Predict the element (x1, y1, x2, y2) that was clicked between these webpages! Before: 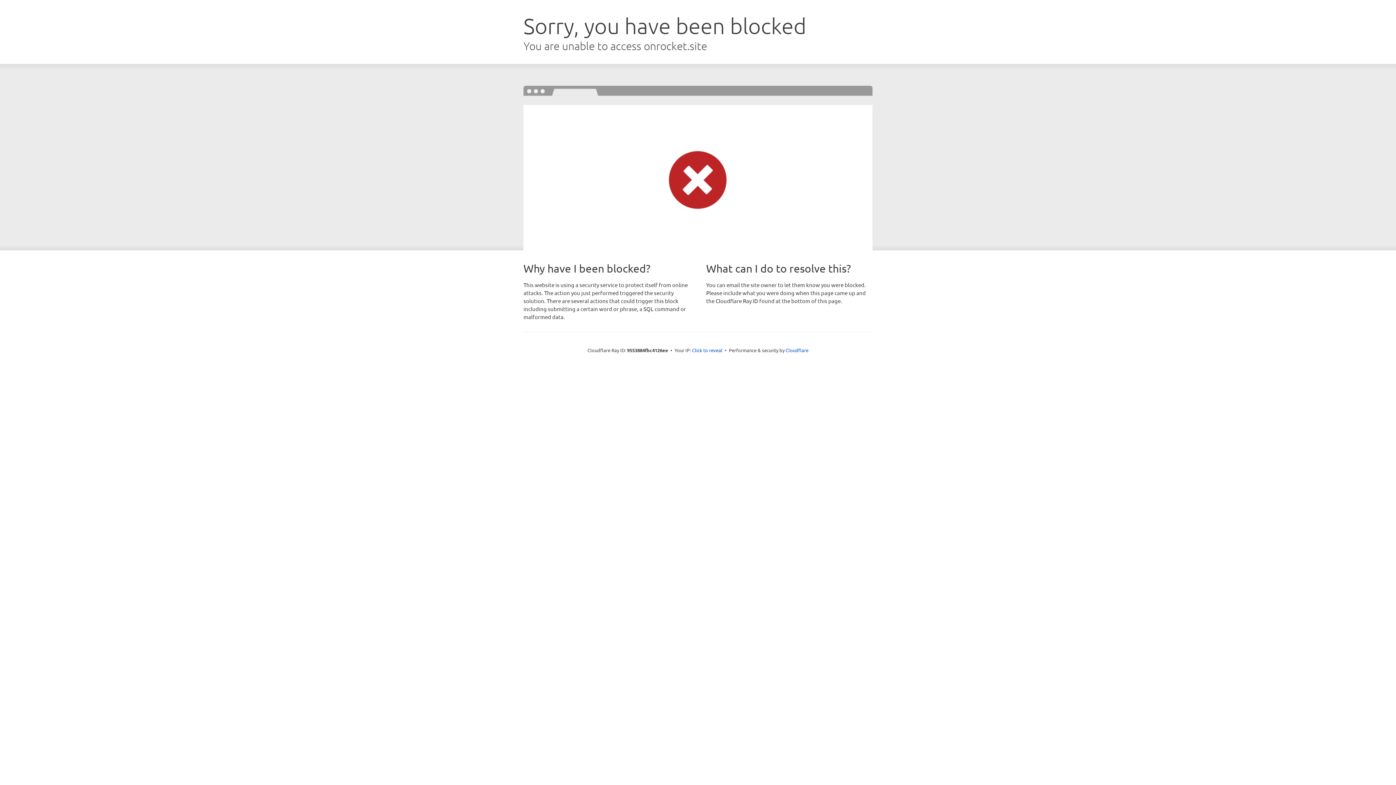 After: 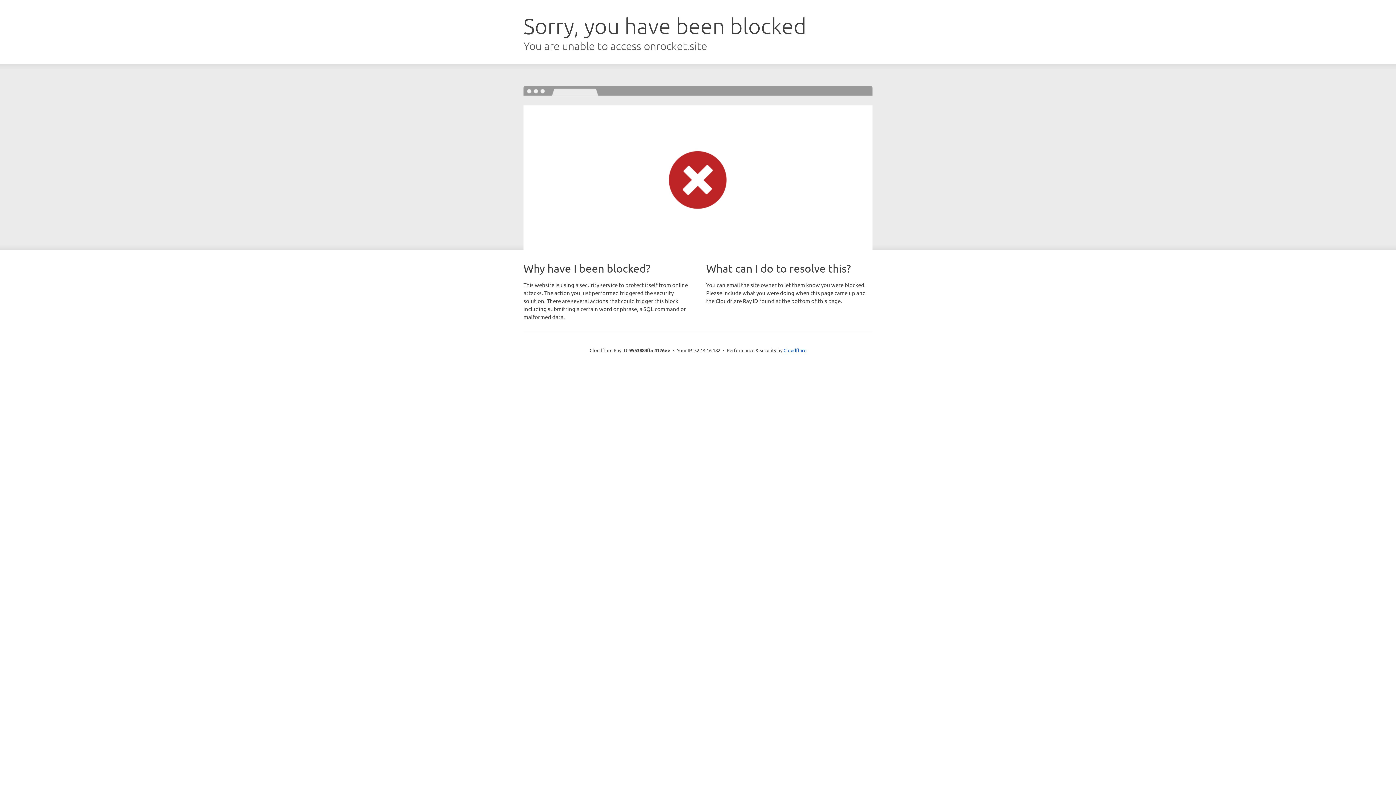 Action: label: Click to reveal bbox: (692, 346, 722, 353)